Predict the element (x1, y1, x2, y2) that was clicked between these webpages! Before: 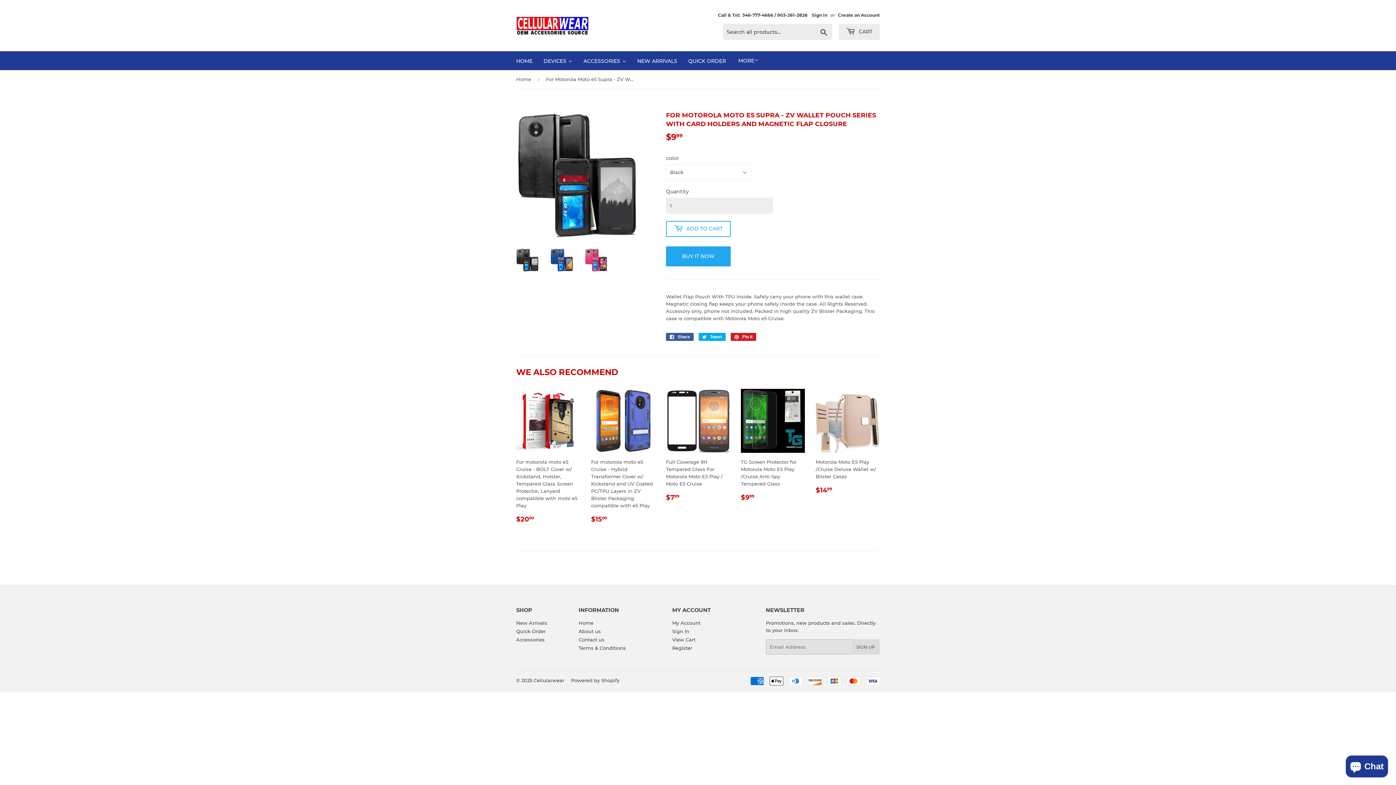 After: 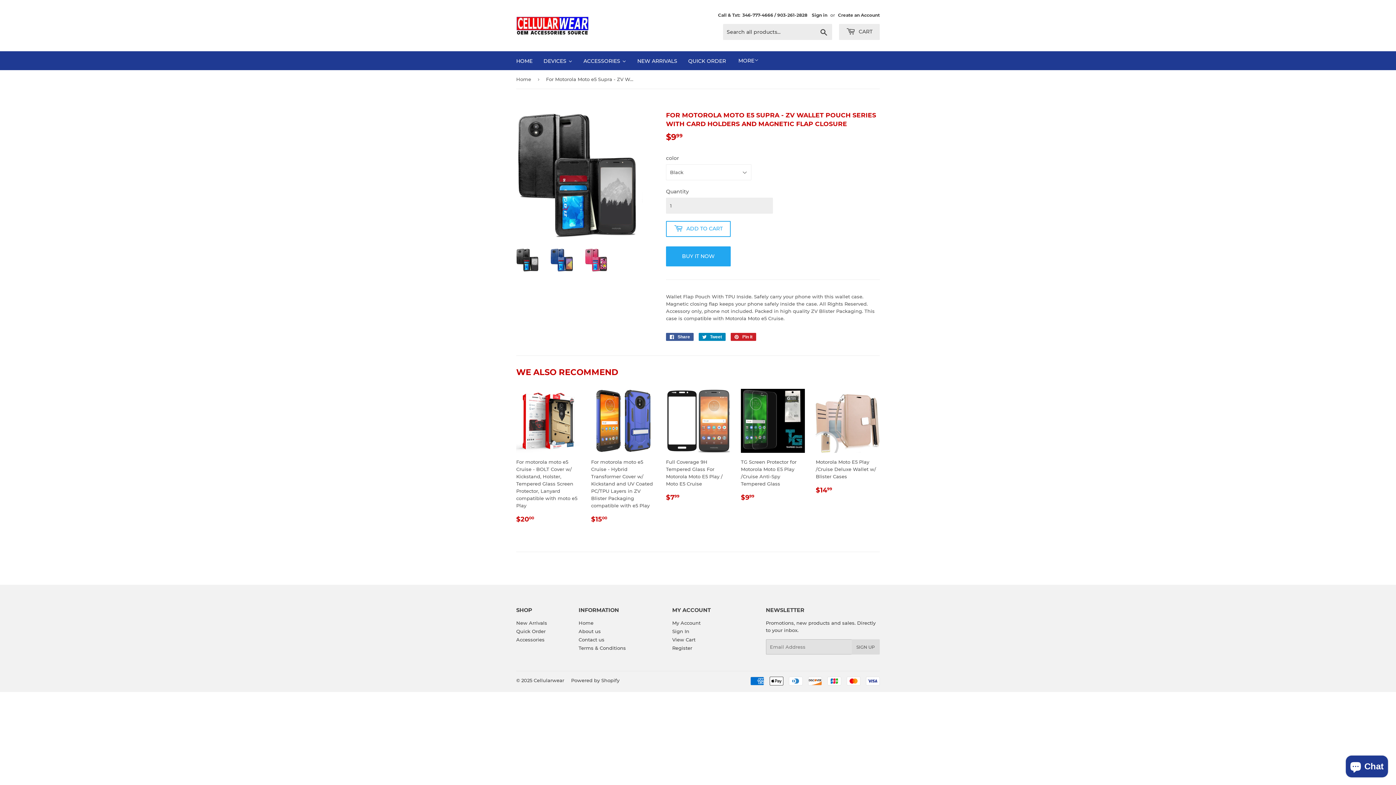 Action: bbox: (698, 332, 725, 340) label:  Tweet
Tweet on Twitter